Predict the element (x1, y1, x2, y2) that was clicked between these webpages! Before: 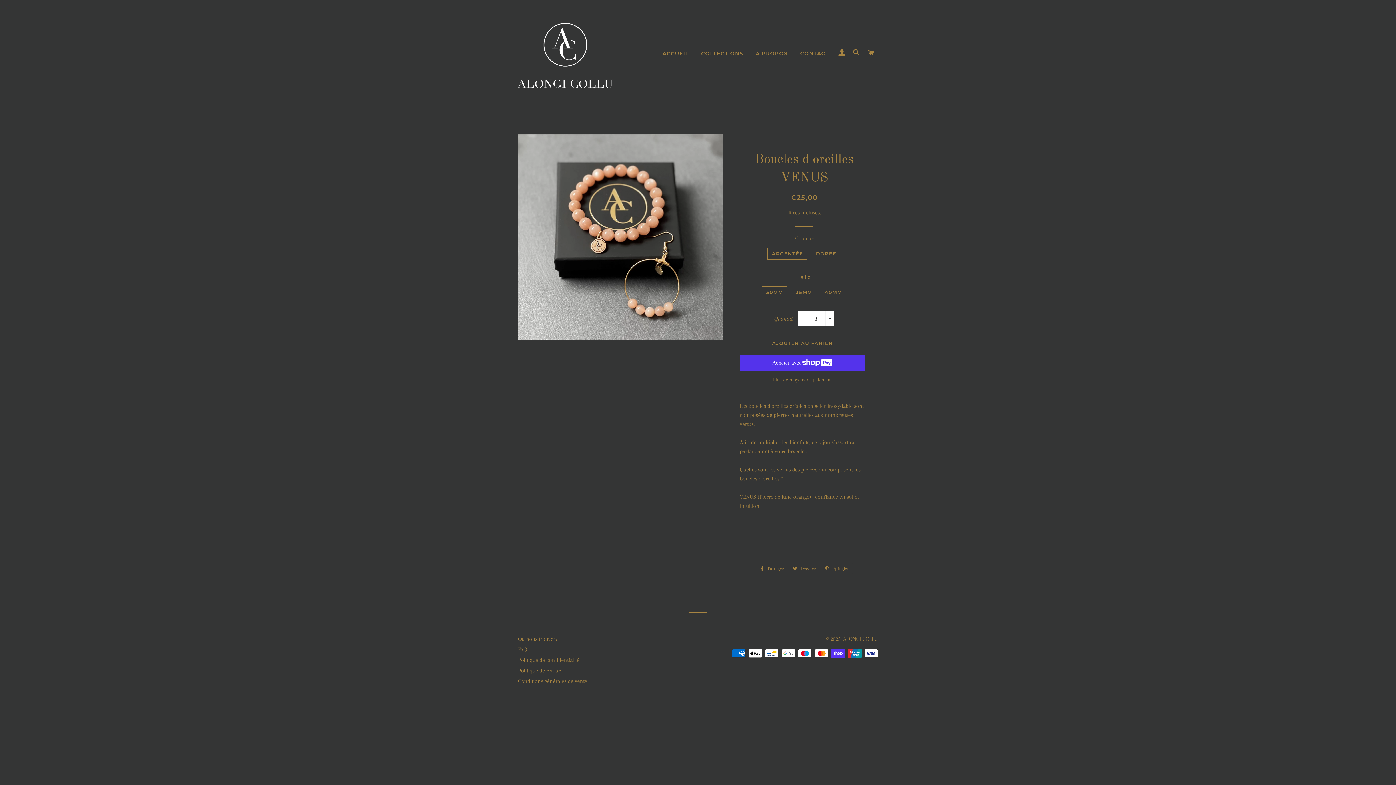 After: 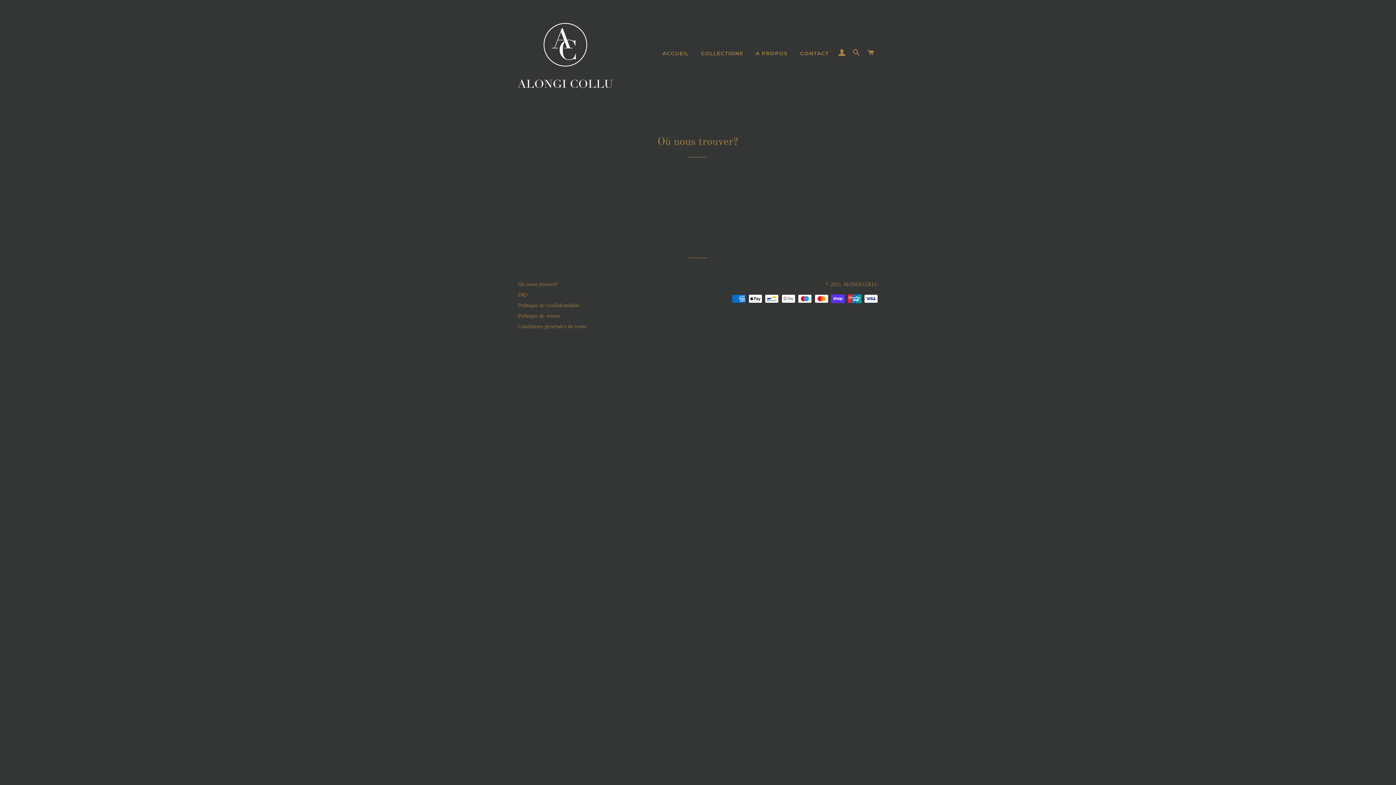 Action: bbox: (518, 636, 557, 642) label: Où nous trouver?